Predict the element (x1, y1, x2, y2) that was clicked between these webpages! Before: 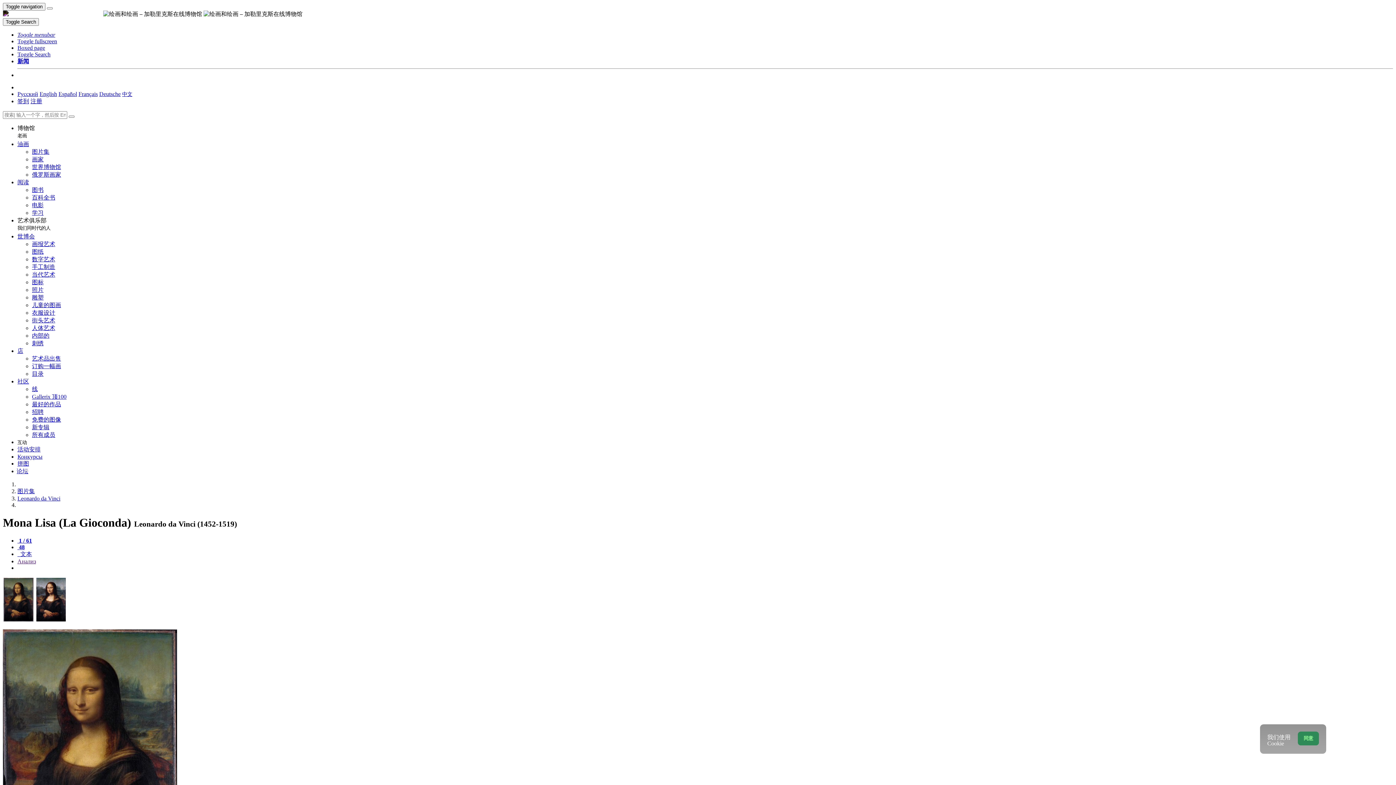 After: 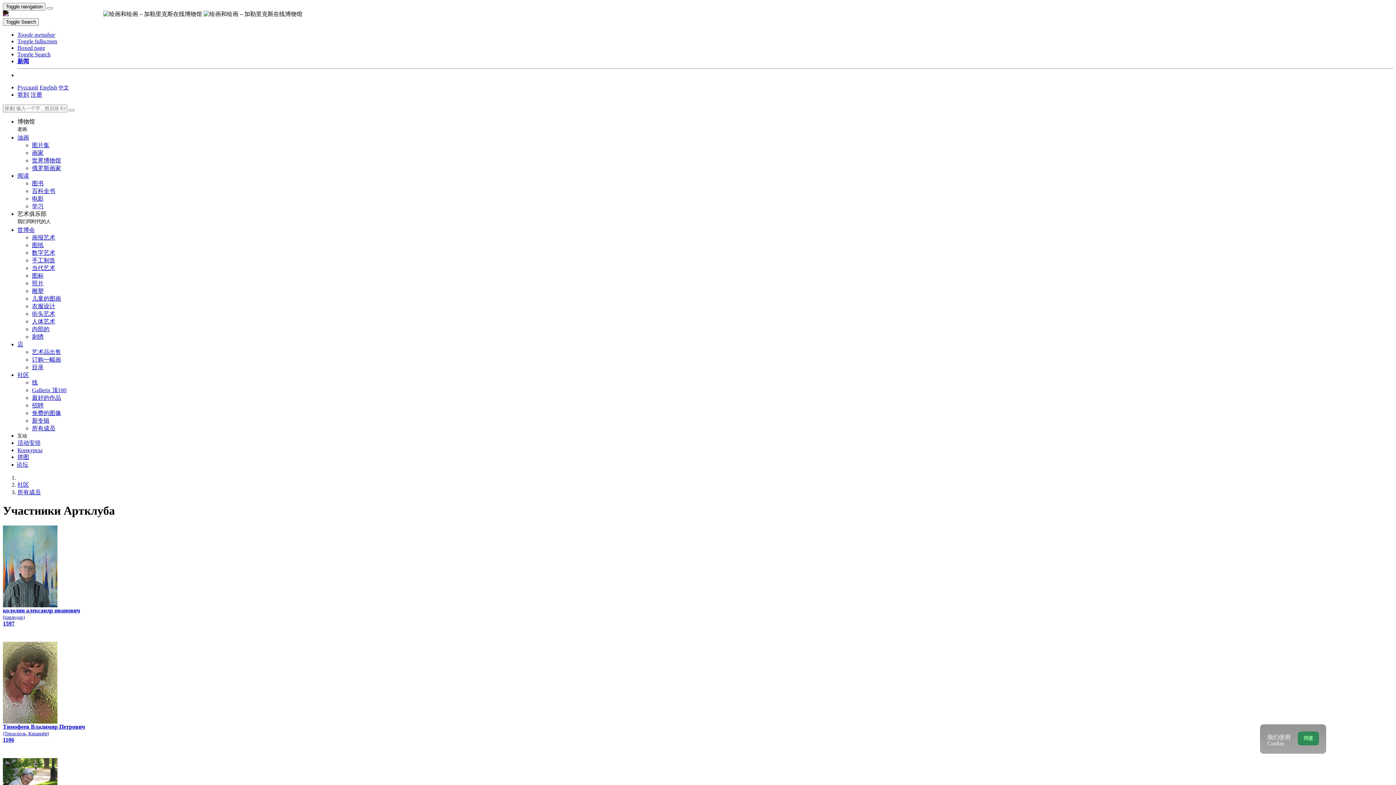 Action: bbox: (32, 432, 55, 438) label: 所有成员